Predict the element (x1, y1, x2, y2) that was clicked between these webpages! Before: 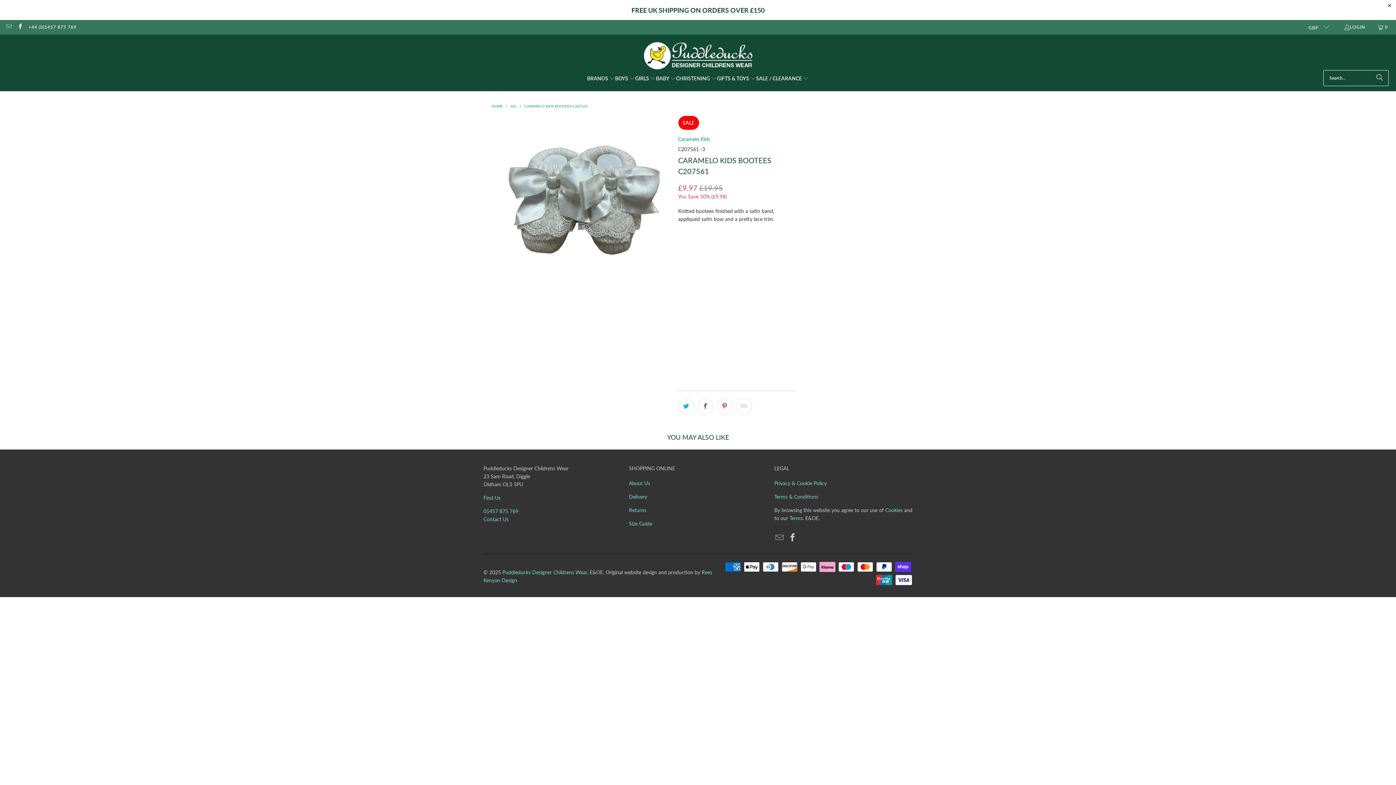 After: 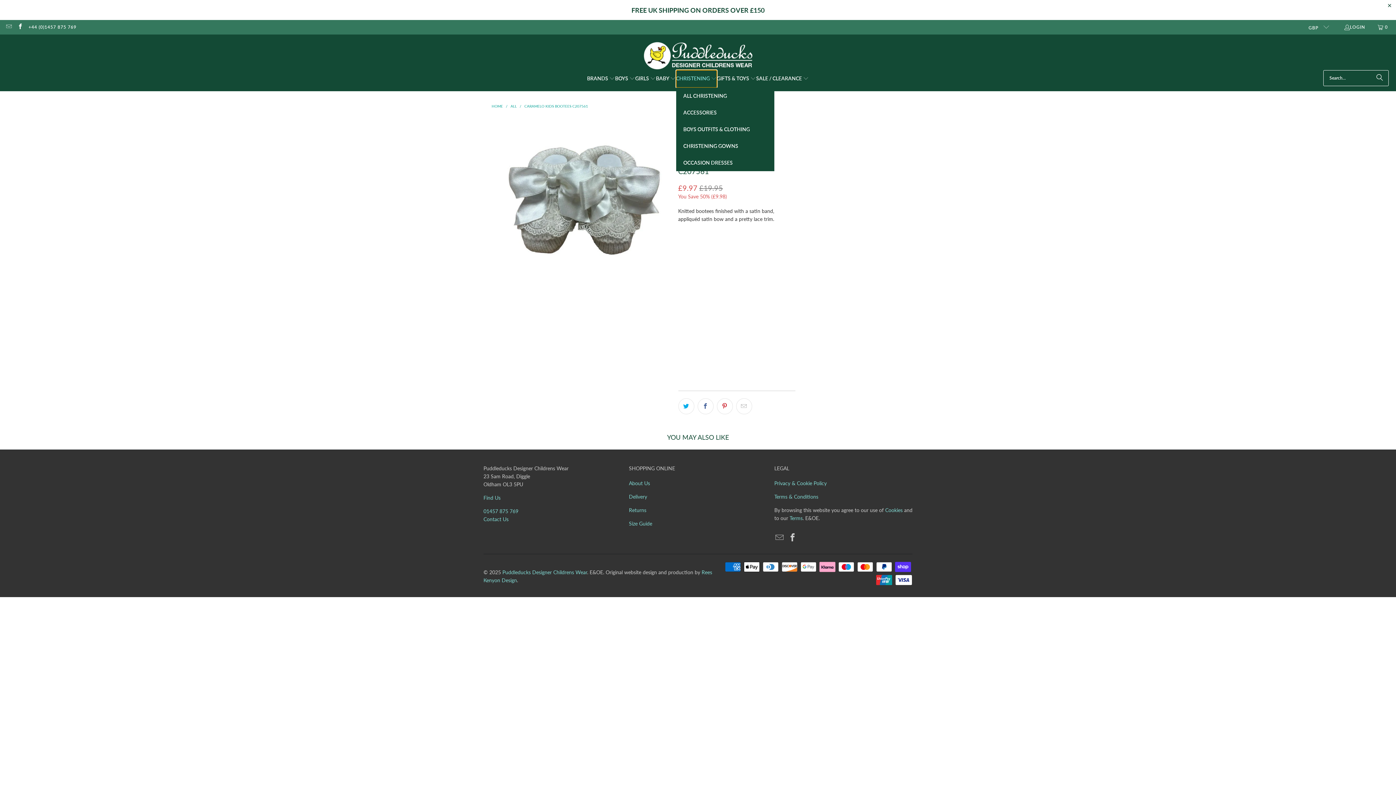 Action: bbox: (676, 70, 717, 87) label: CHRISTENING 